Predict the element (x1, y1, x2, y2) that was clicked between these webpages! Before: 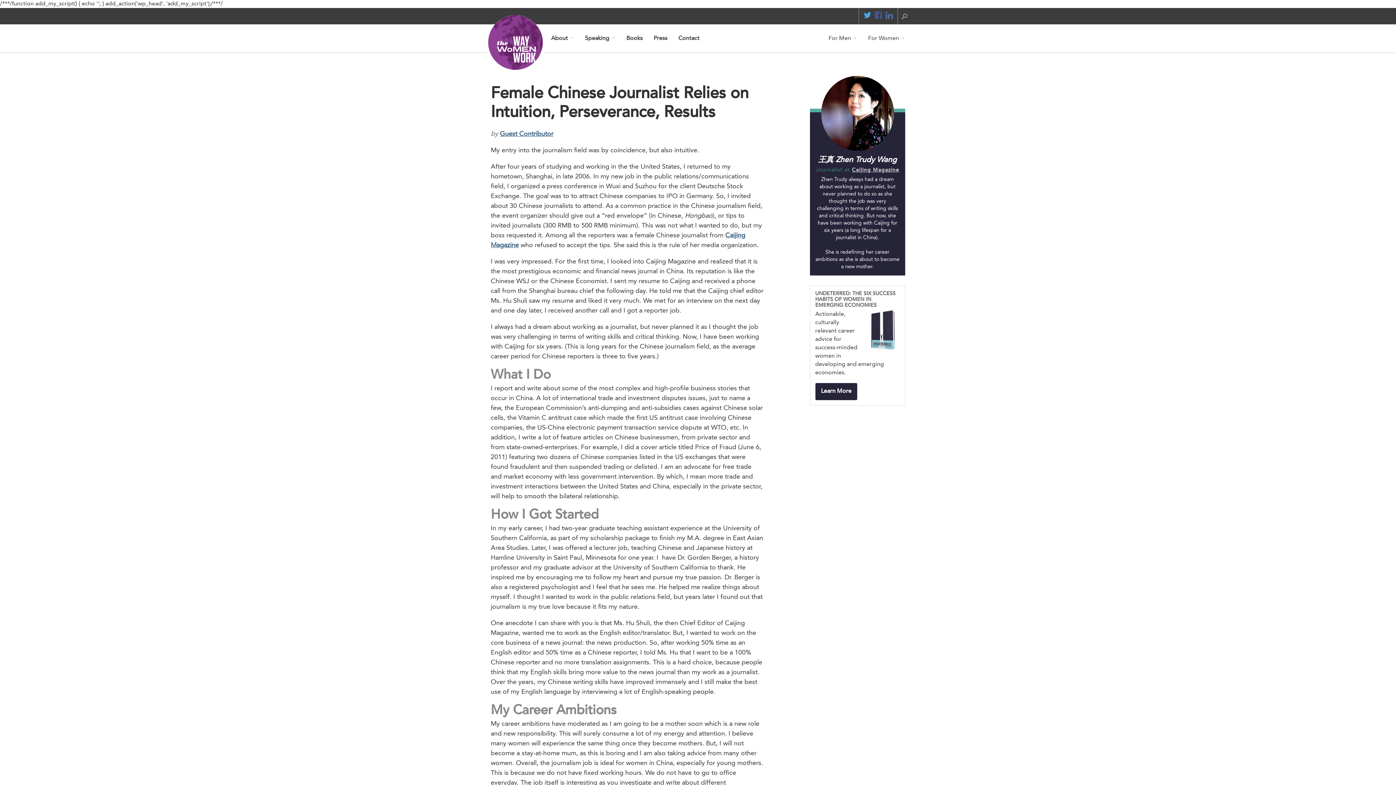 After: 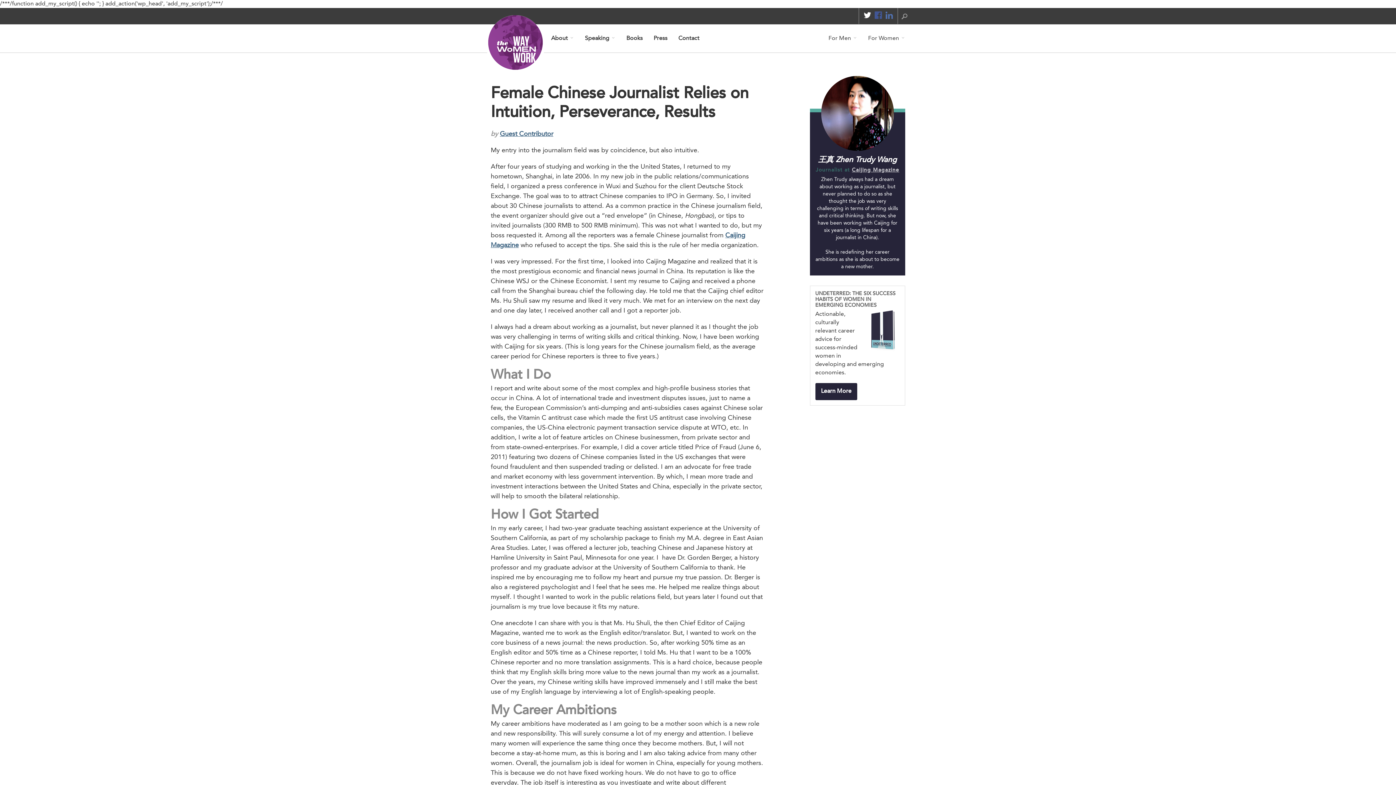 Action: bbox: (862, 8, 873, 24) label: Twitter